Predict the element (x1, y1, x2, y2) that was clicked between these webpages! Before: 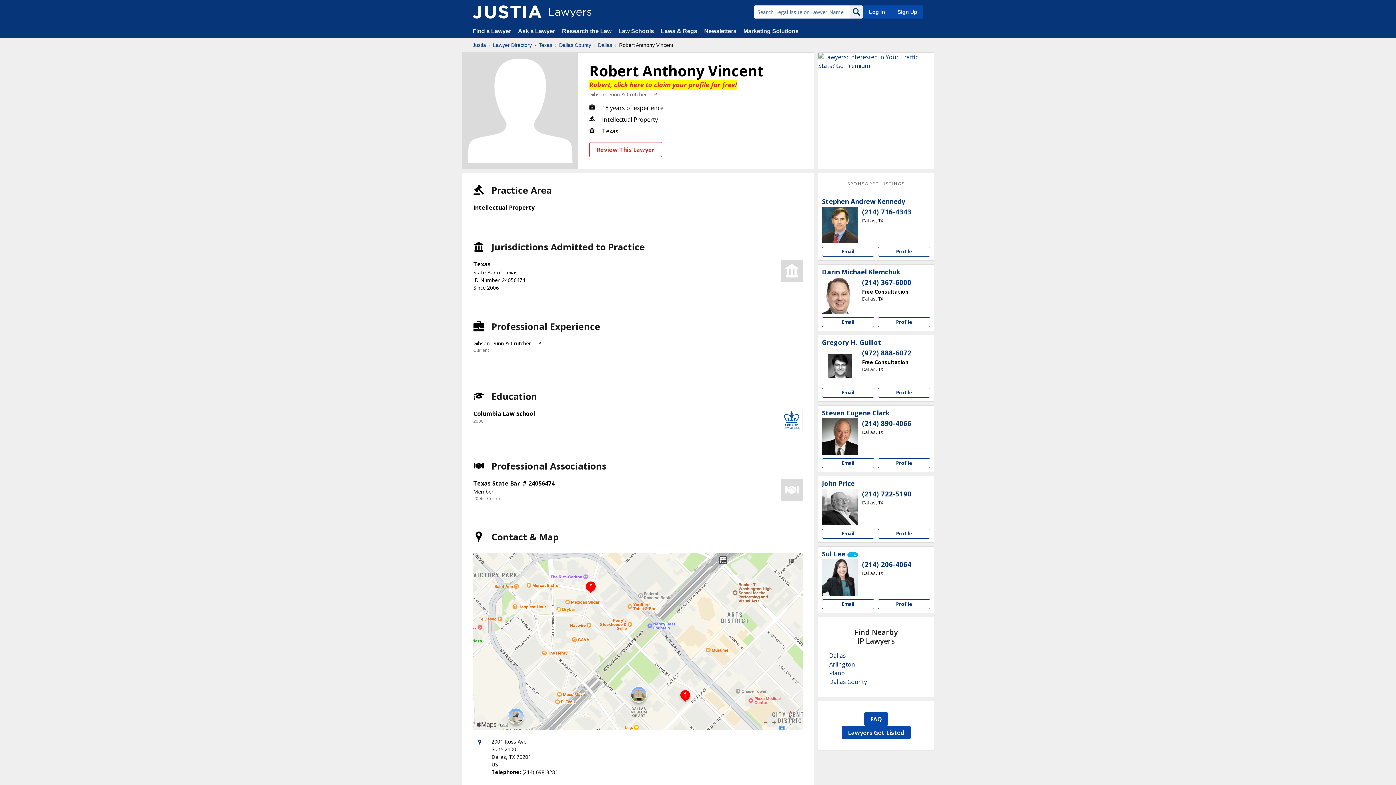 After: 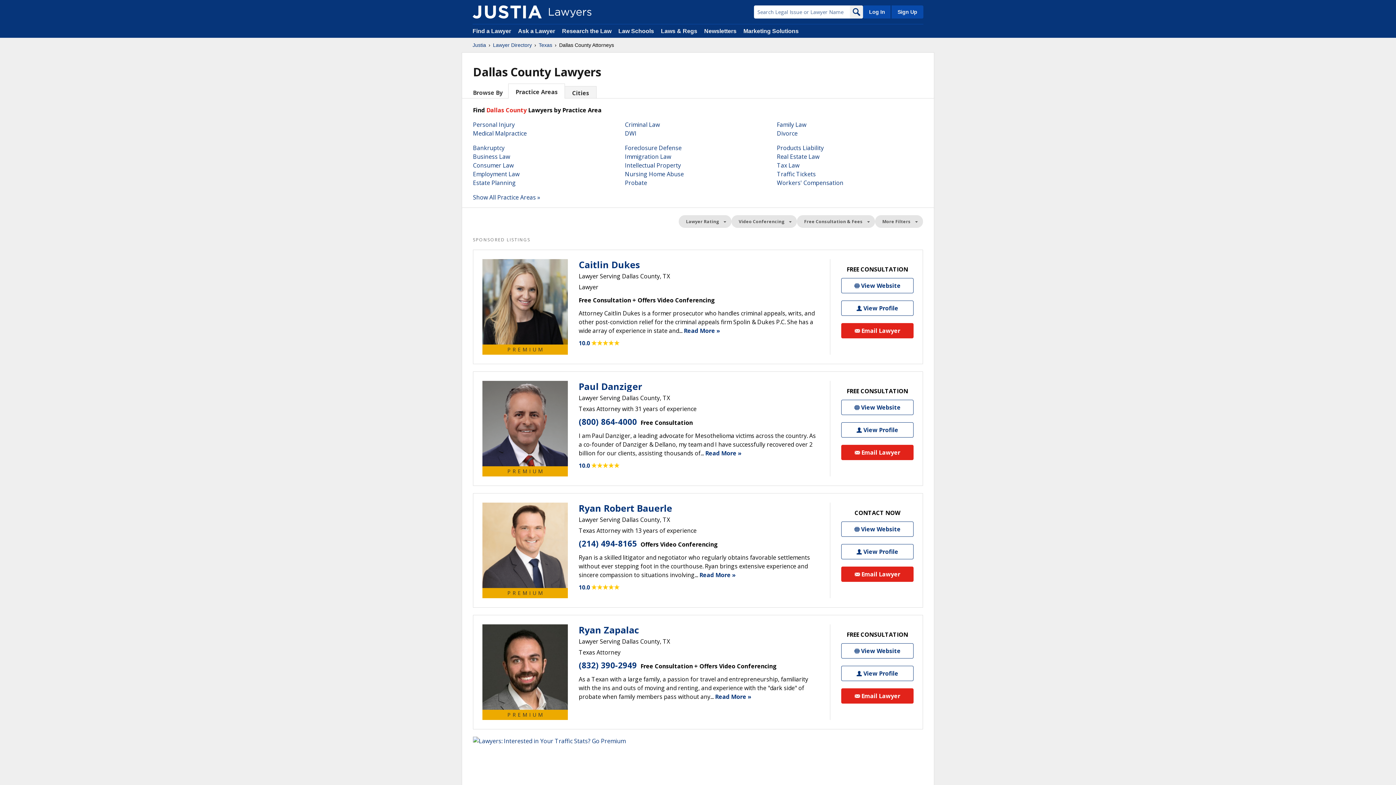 Action: bbox: (559, 41, 591, 48) label: Dallas County